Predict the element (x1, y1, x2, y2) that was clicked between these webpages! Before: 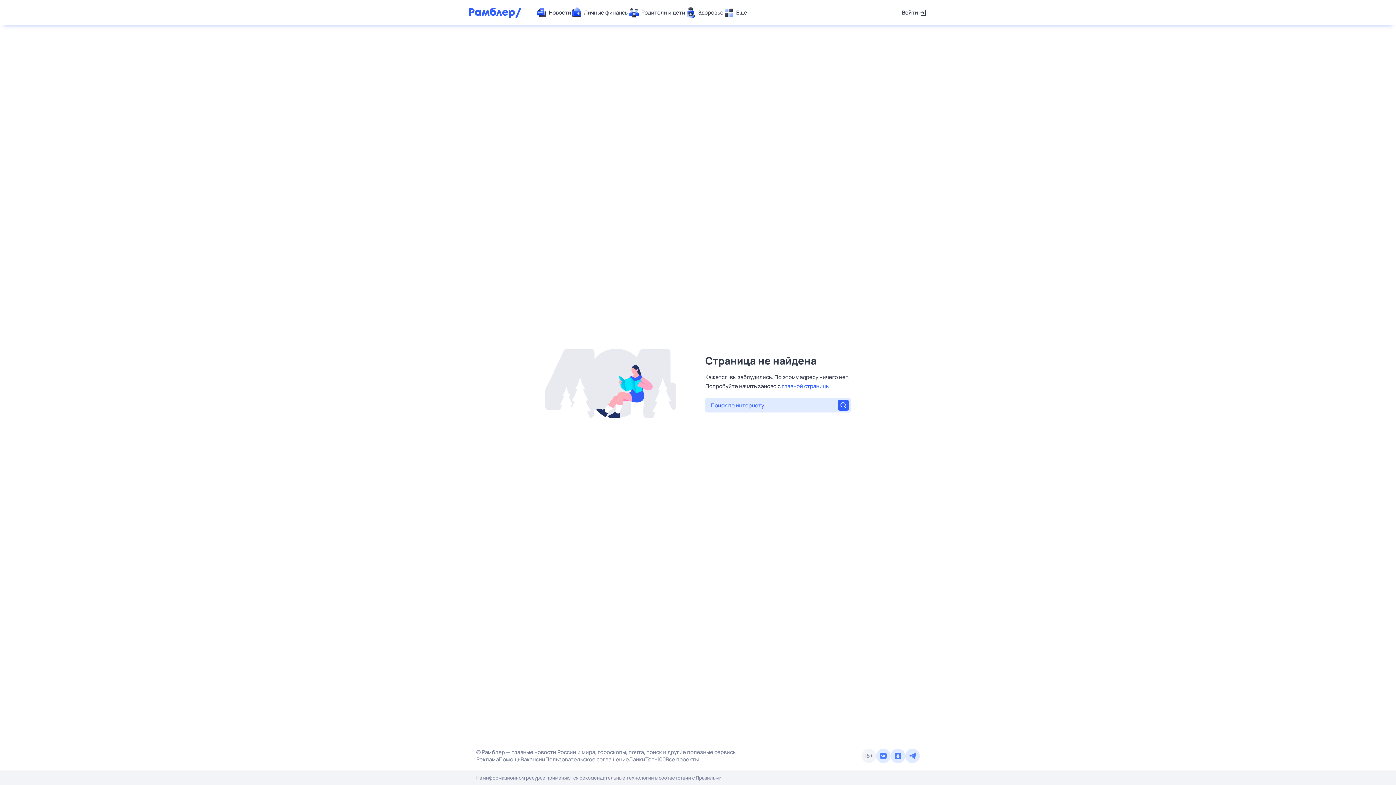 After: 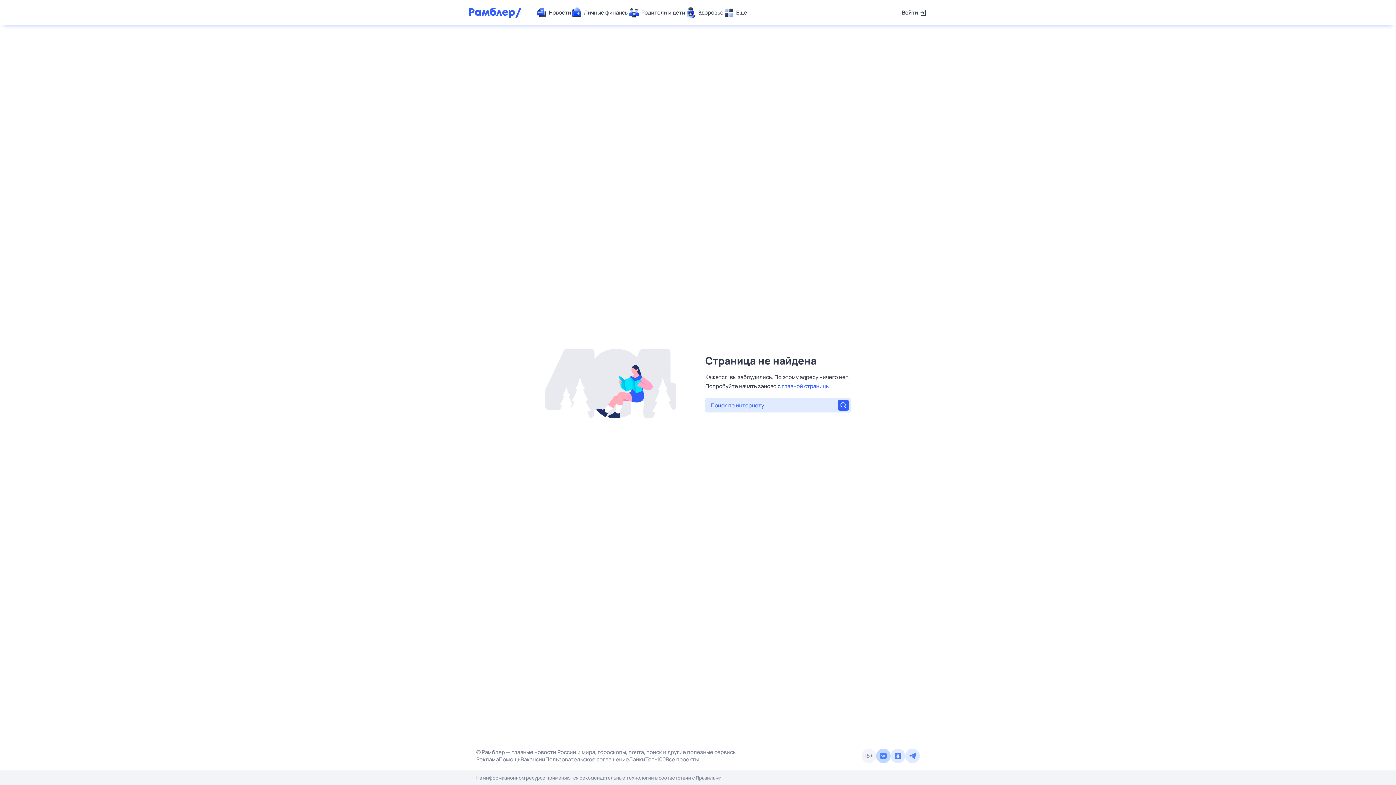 Action: bbox: (876, 749, 890, 763)